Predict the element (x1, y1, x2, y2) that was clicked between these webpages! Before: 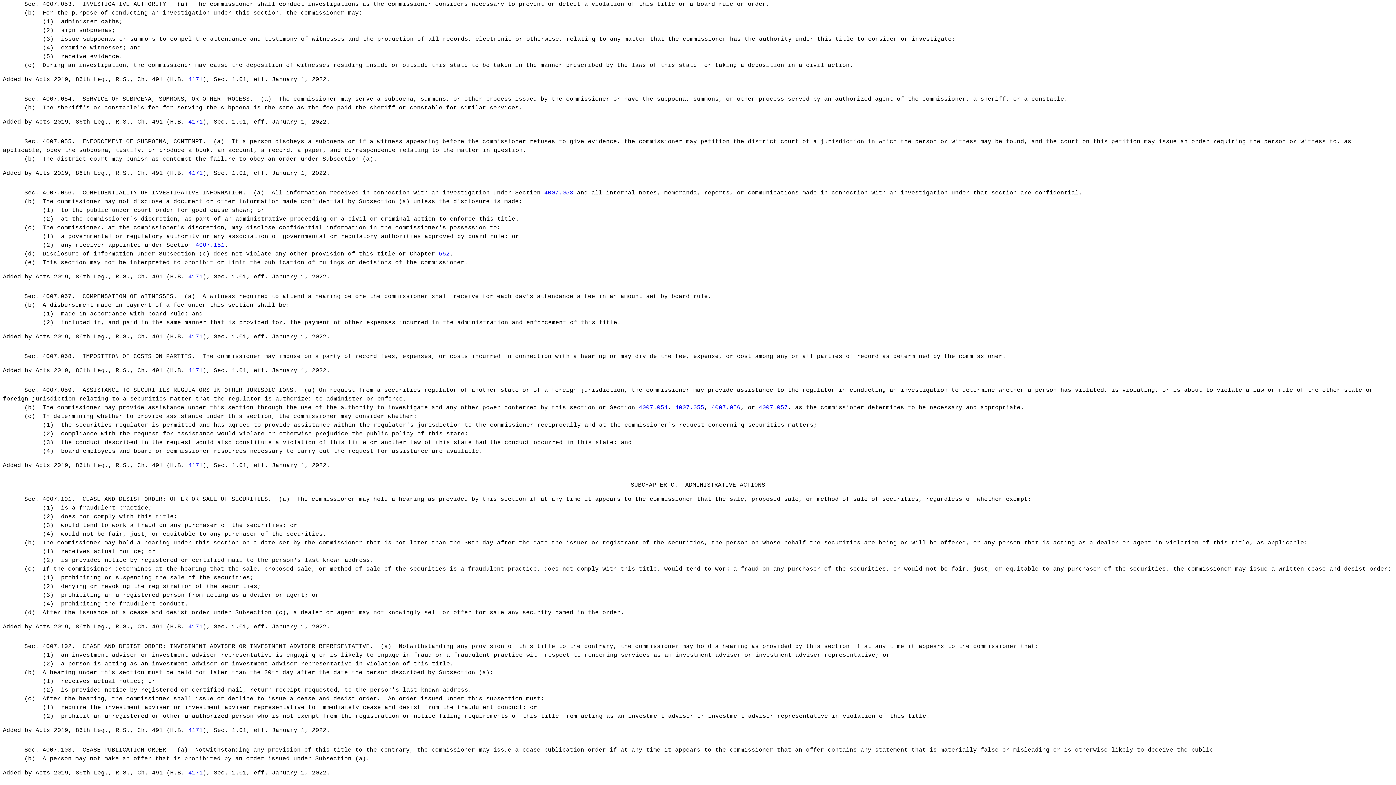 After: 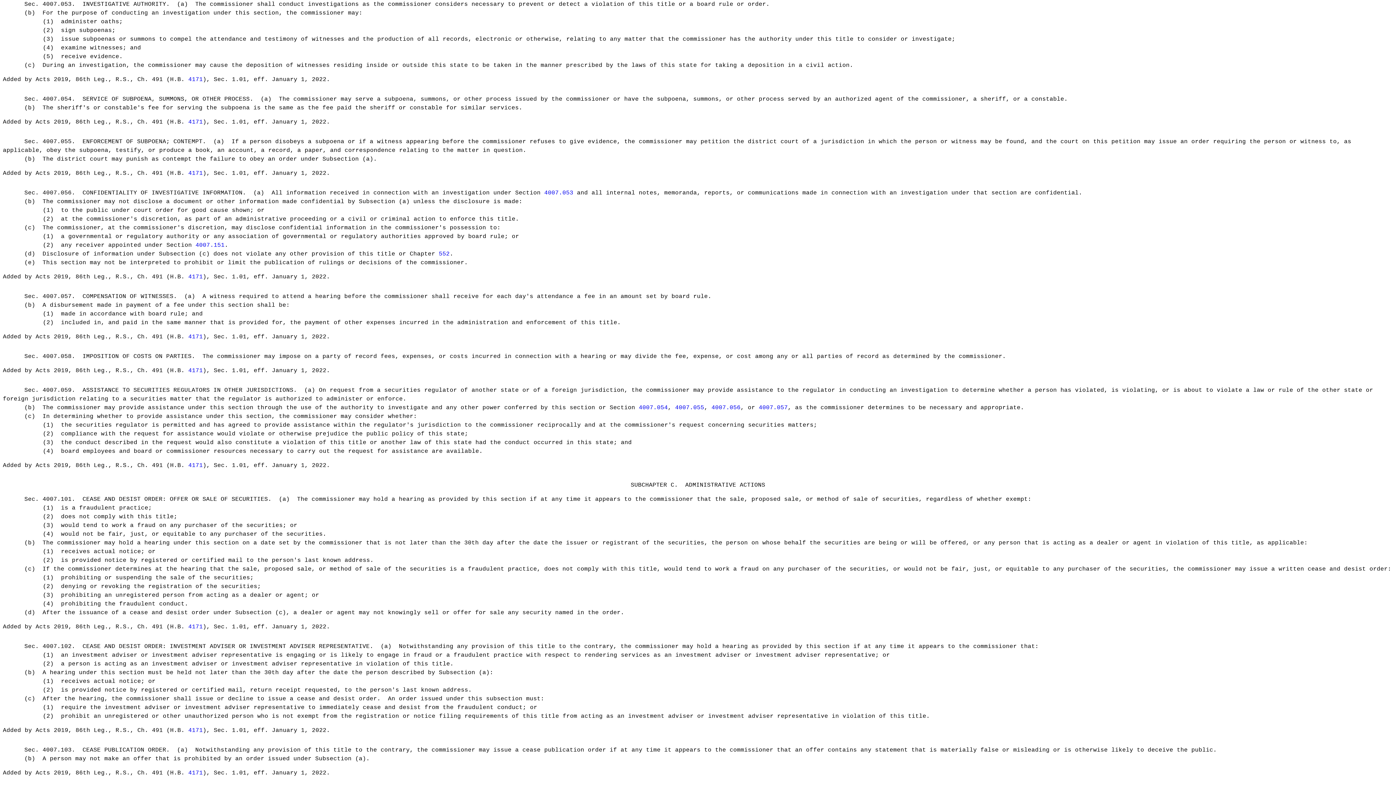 Action: label: 4171 bbox: (188, 727, 202, 734)